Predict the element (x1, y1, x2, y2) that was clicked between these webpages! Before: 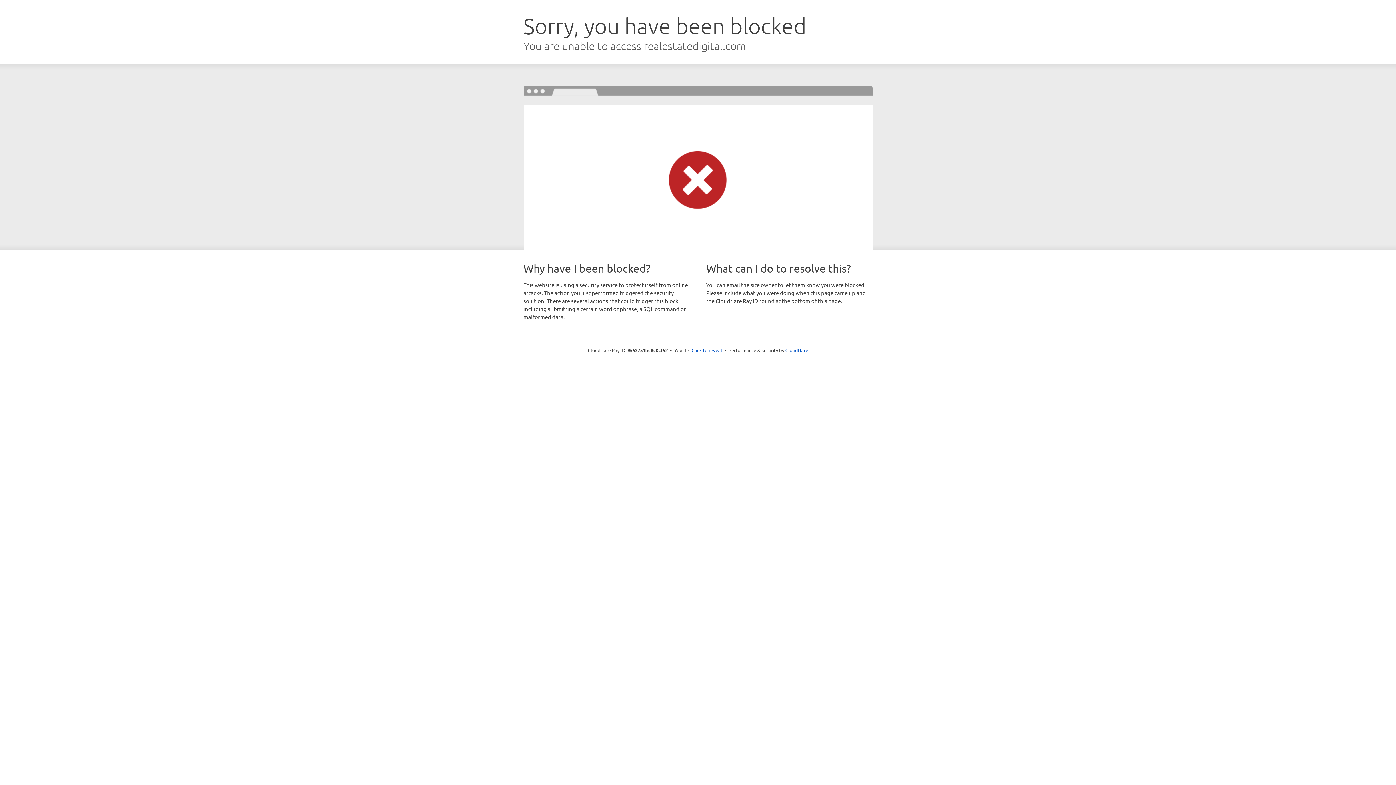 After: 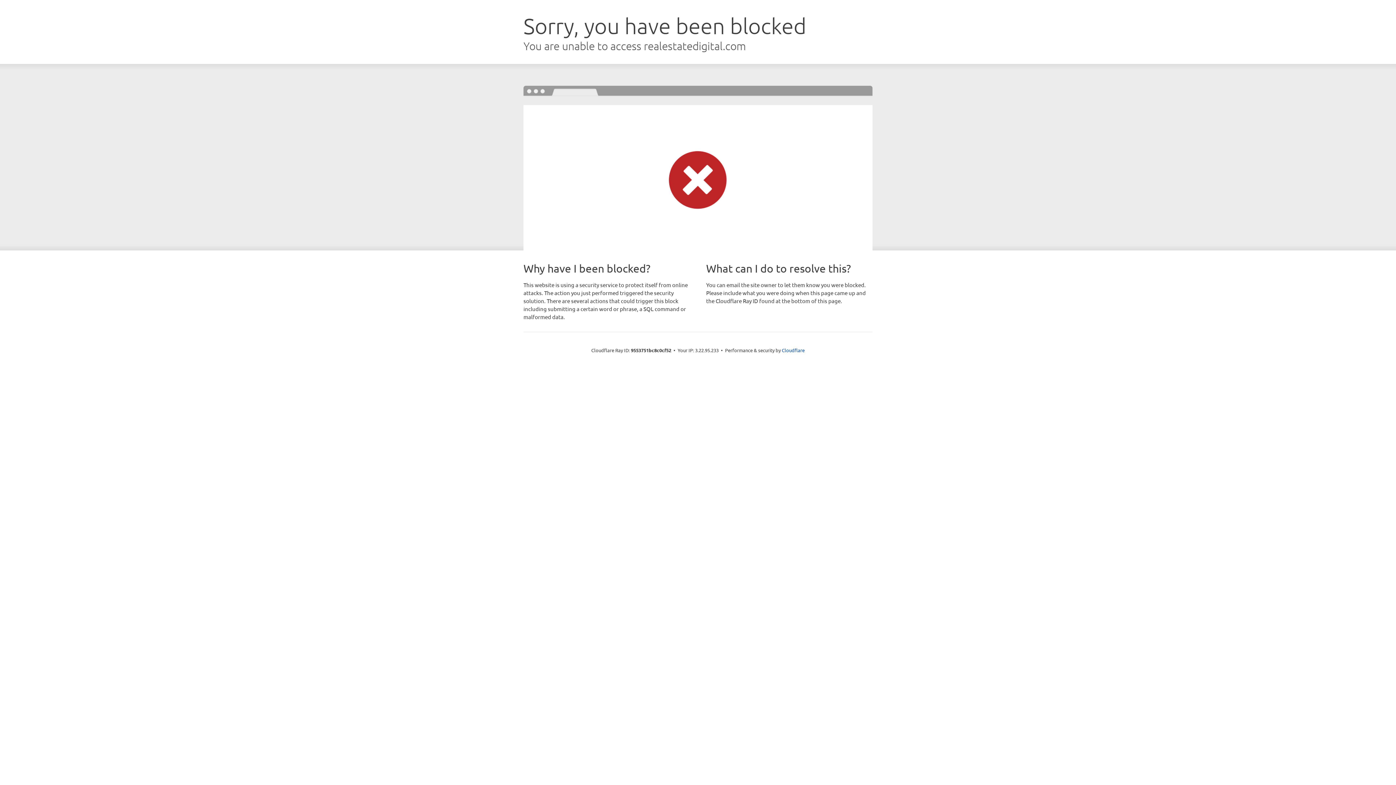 Action: bbox: (691, 346, 722, 353) label: Click to reveal